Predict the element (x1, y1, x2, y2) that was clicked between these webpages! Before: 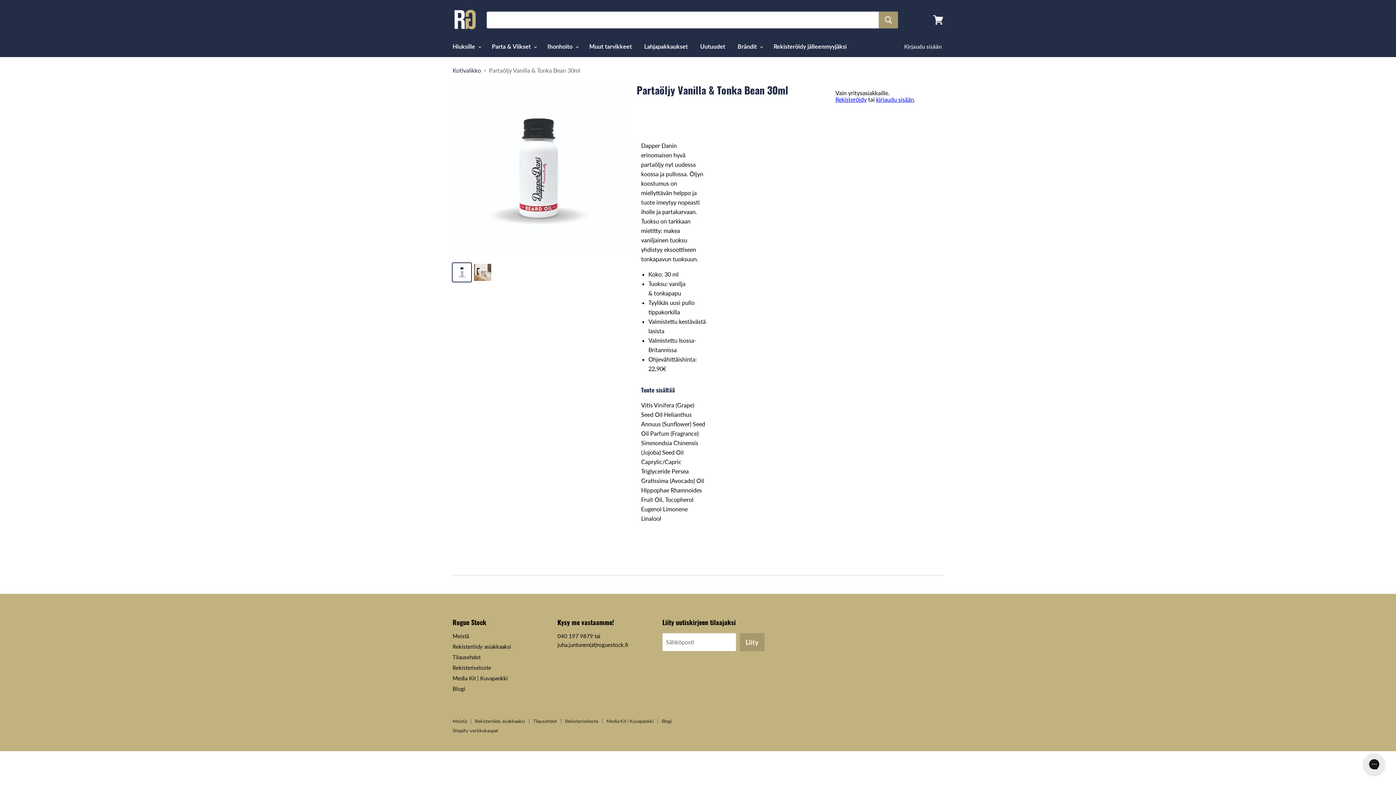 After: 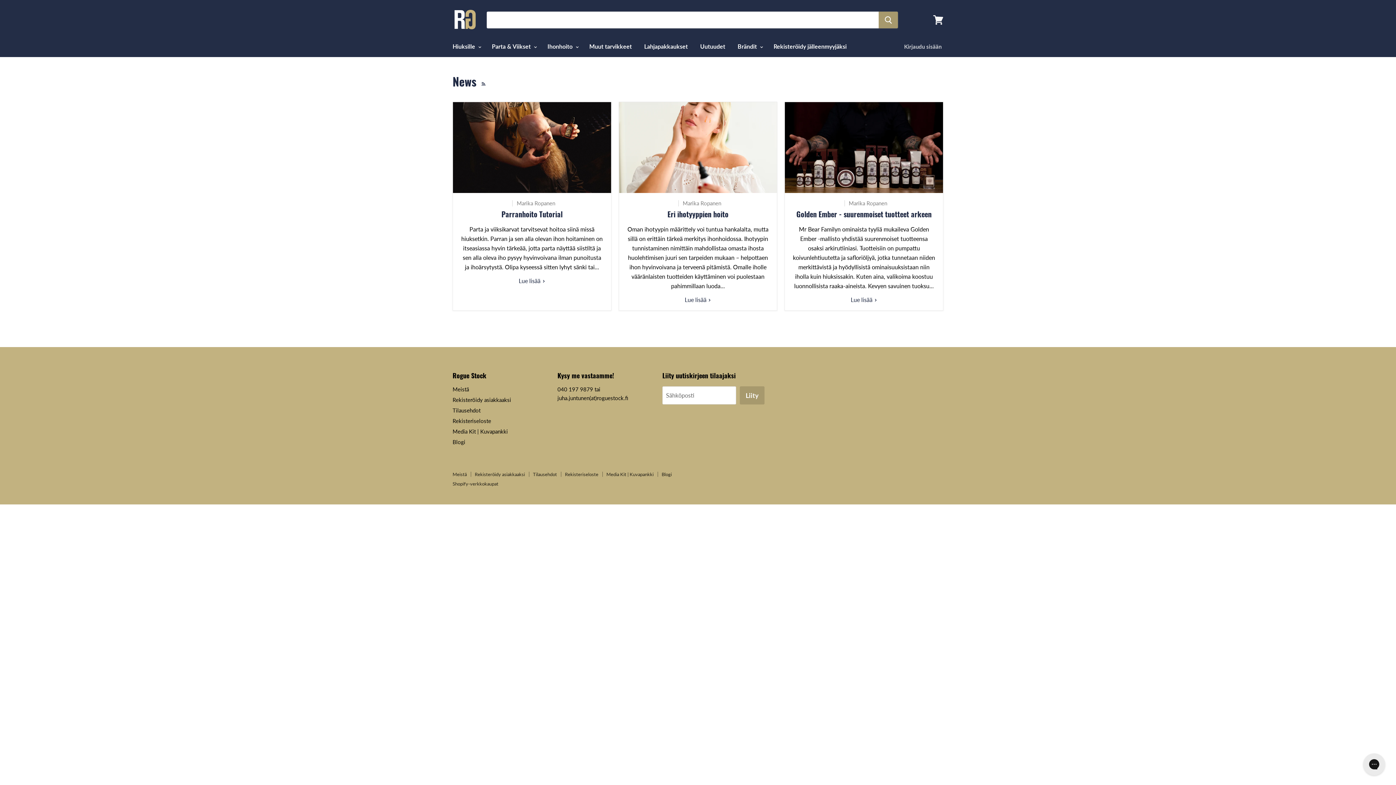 Action: label: Blogi bbox: (661, 718, 672, 724)